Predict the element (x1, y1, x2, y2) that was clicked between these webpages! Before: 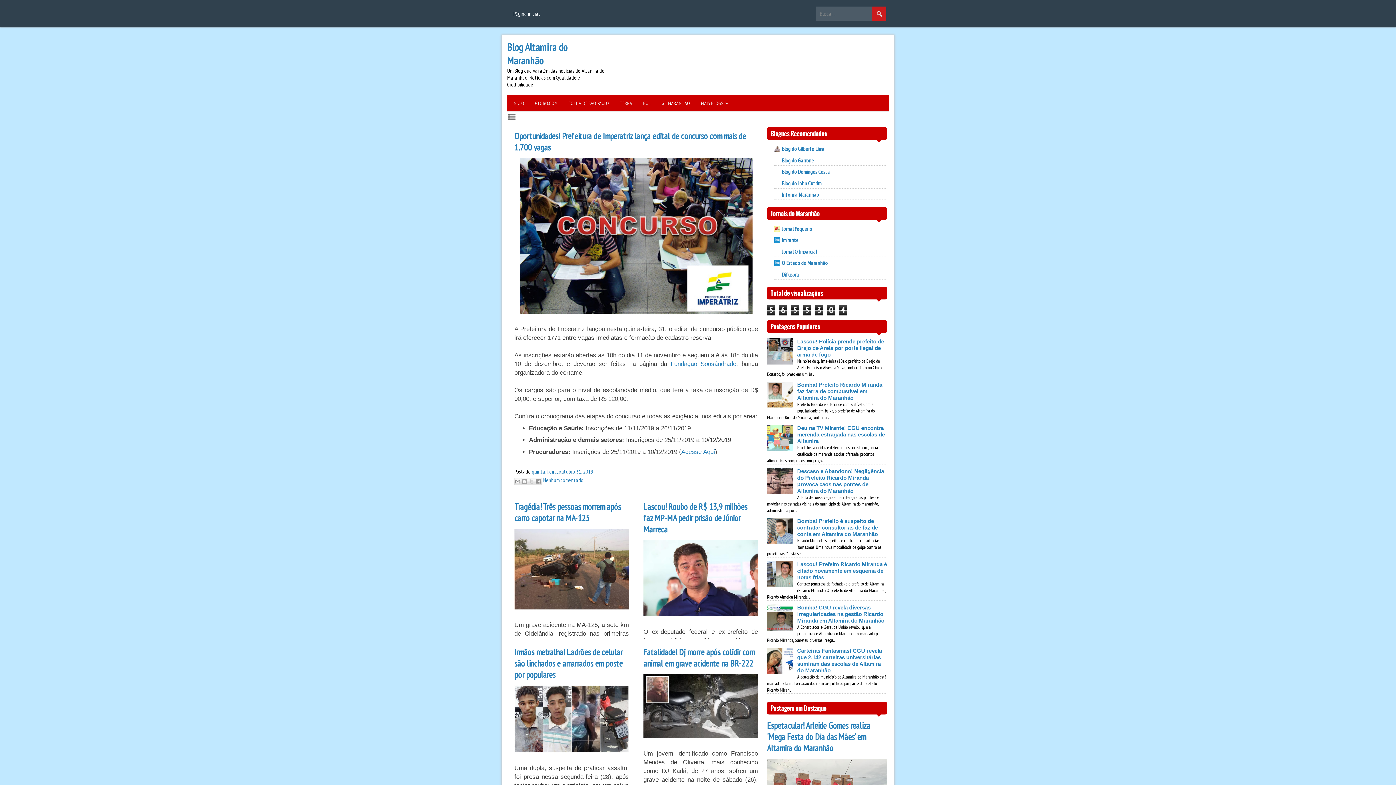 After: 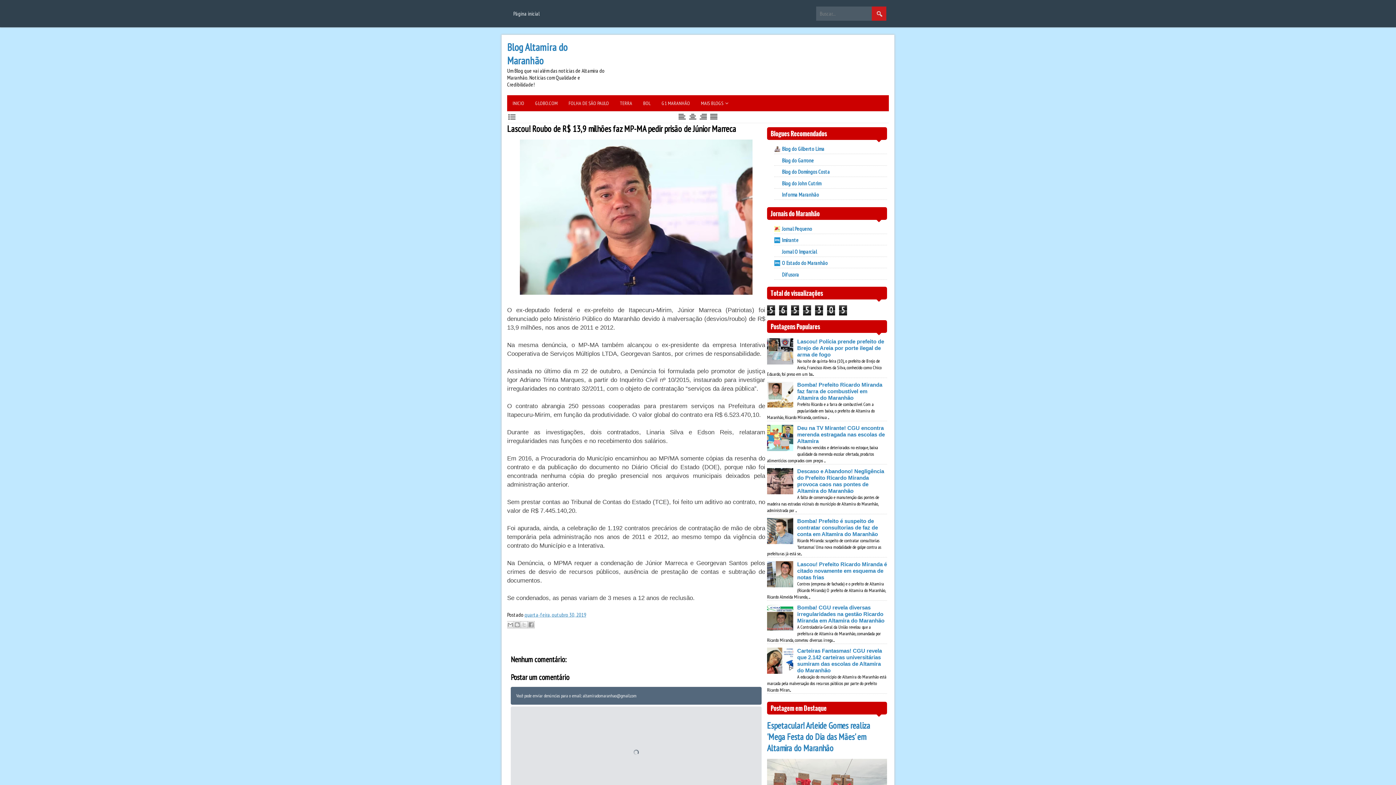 Action: label: Lascou! Roubo de R$ 13,9 milhões faz MP-MA pedir prisão de Júnior Marreca bbox: (643, 501, 747, 535)